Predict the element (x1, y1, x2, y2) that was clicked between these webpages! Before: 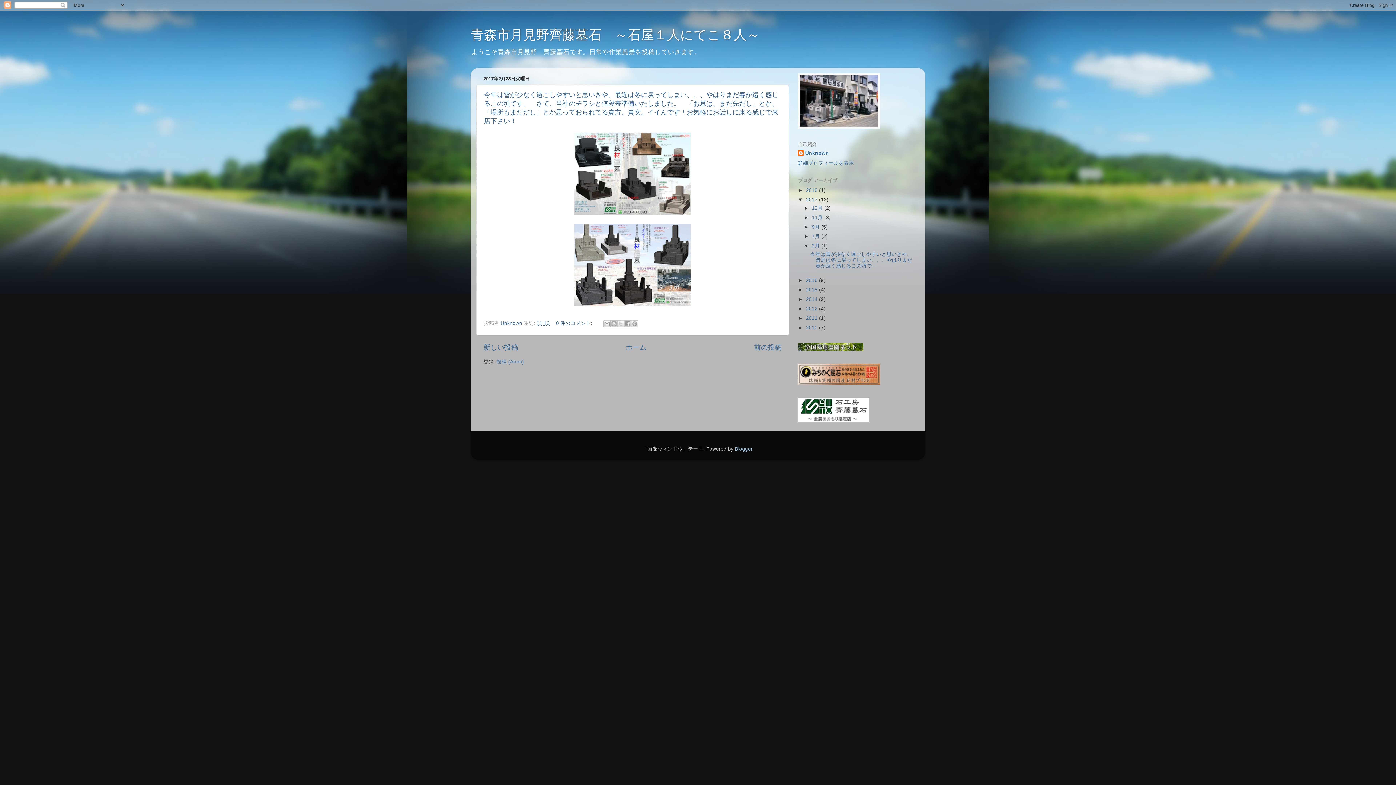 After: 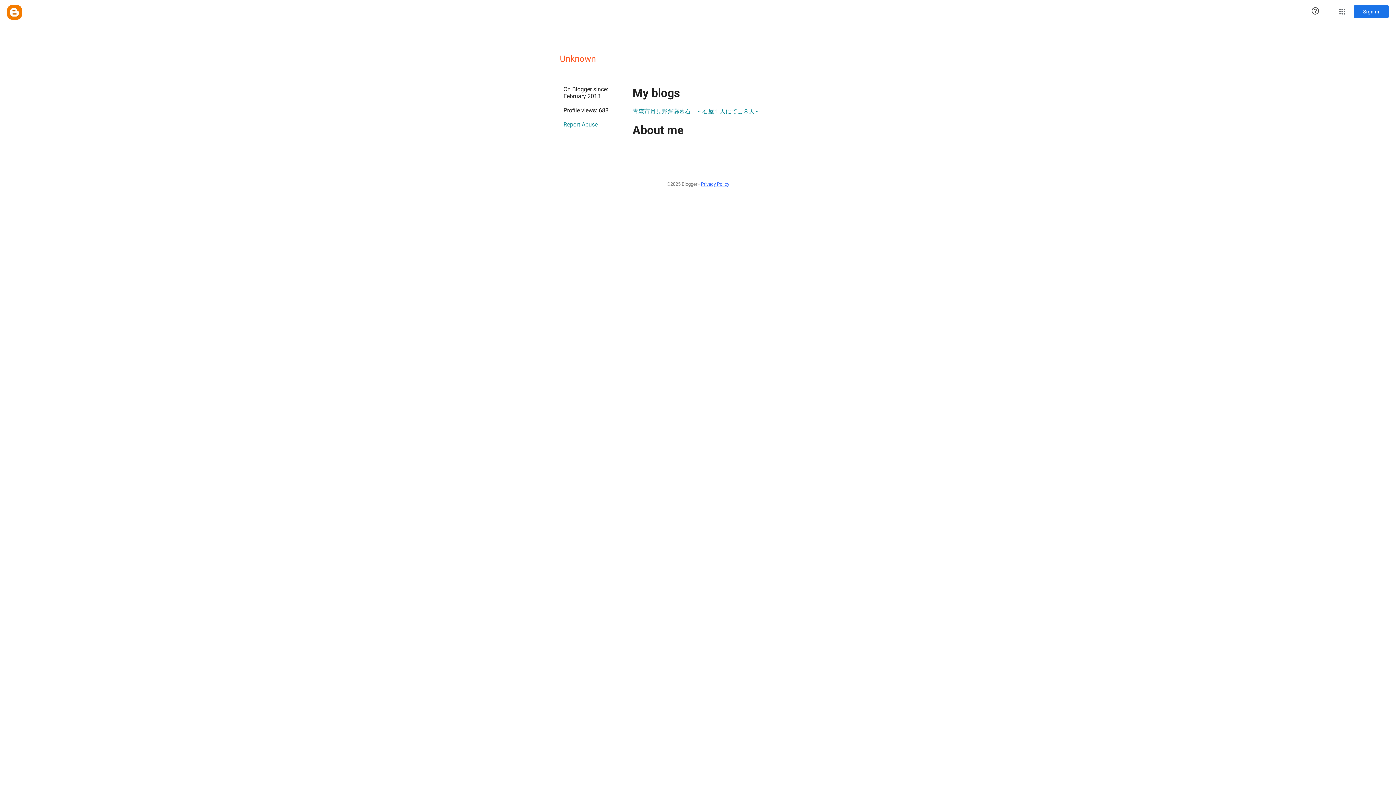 Action: bbox: (500, 320, 523, 326) label: Unknown 